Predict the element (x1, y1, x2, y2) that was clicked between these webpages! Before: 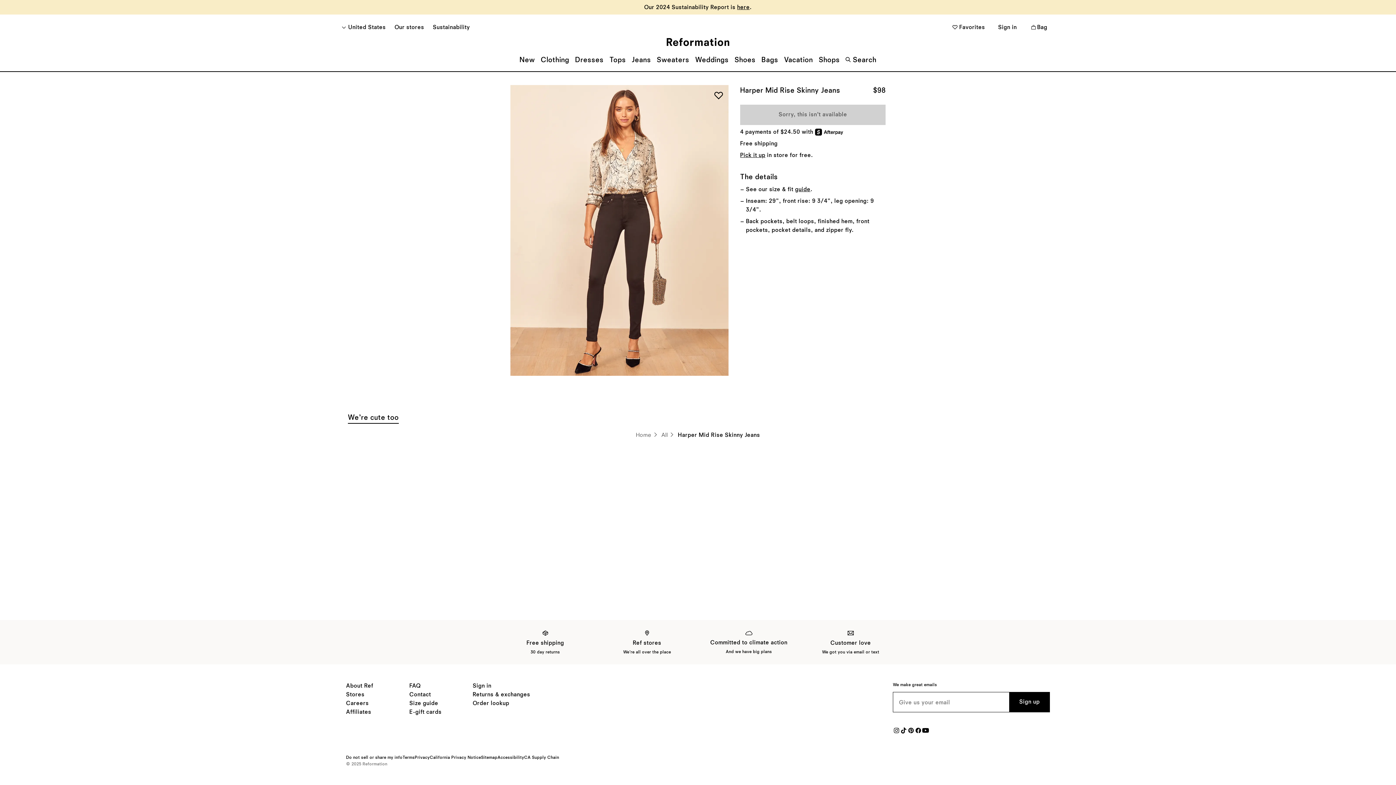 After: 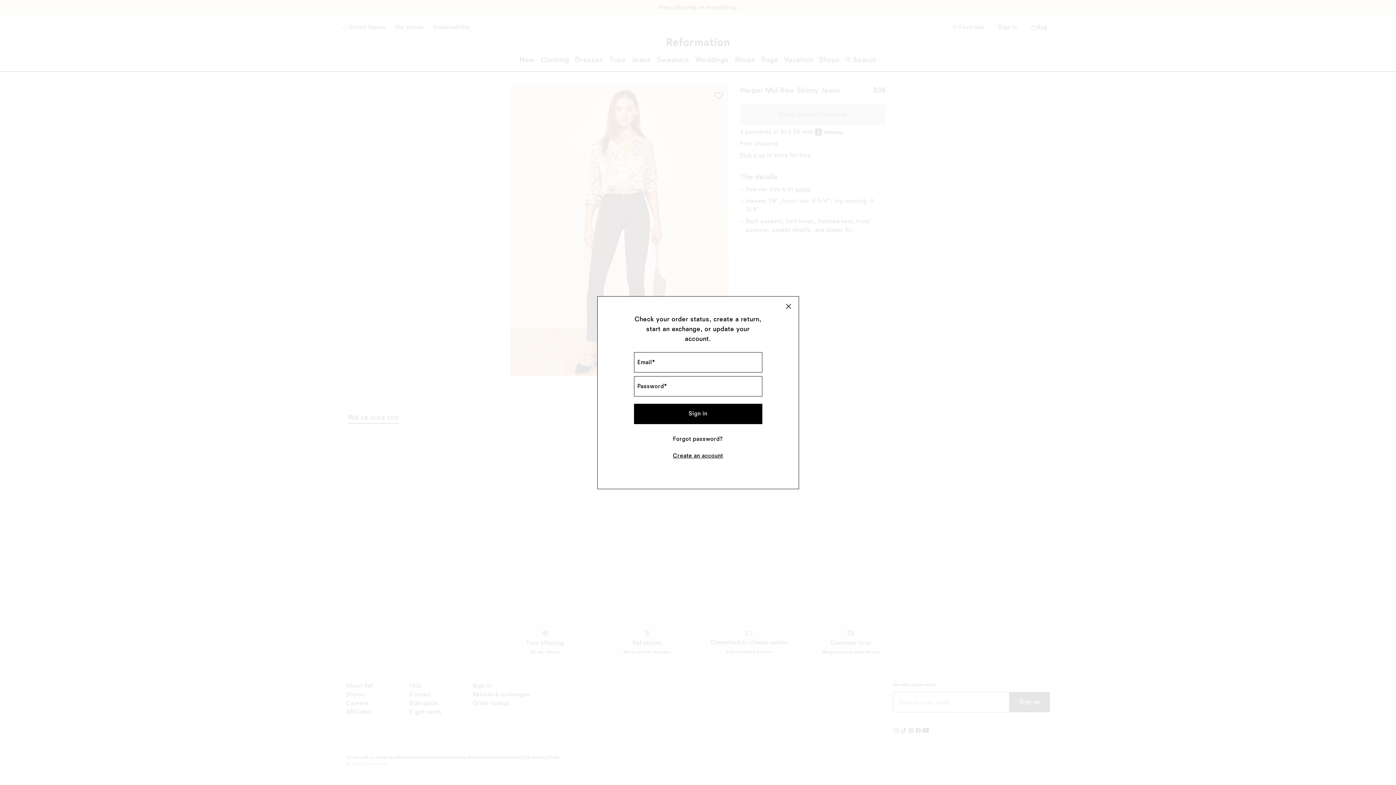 Action: label: Sign in bbox: (998, 23, 1022, 32)